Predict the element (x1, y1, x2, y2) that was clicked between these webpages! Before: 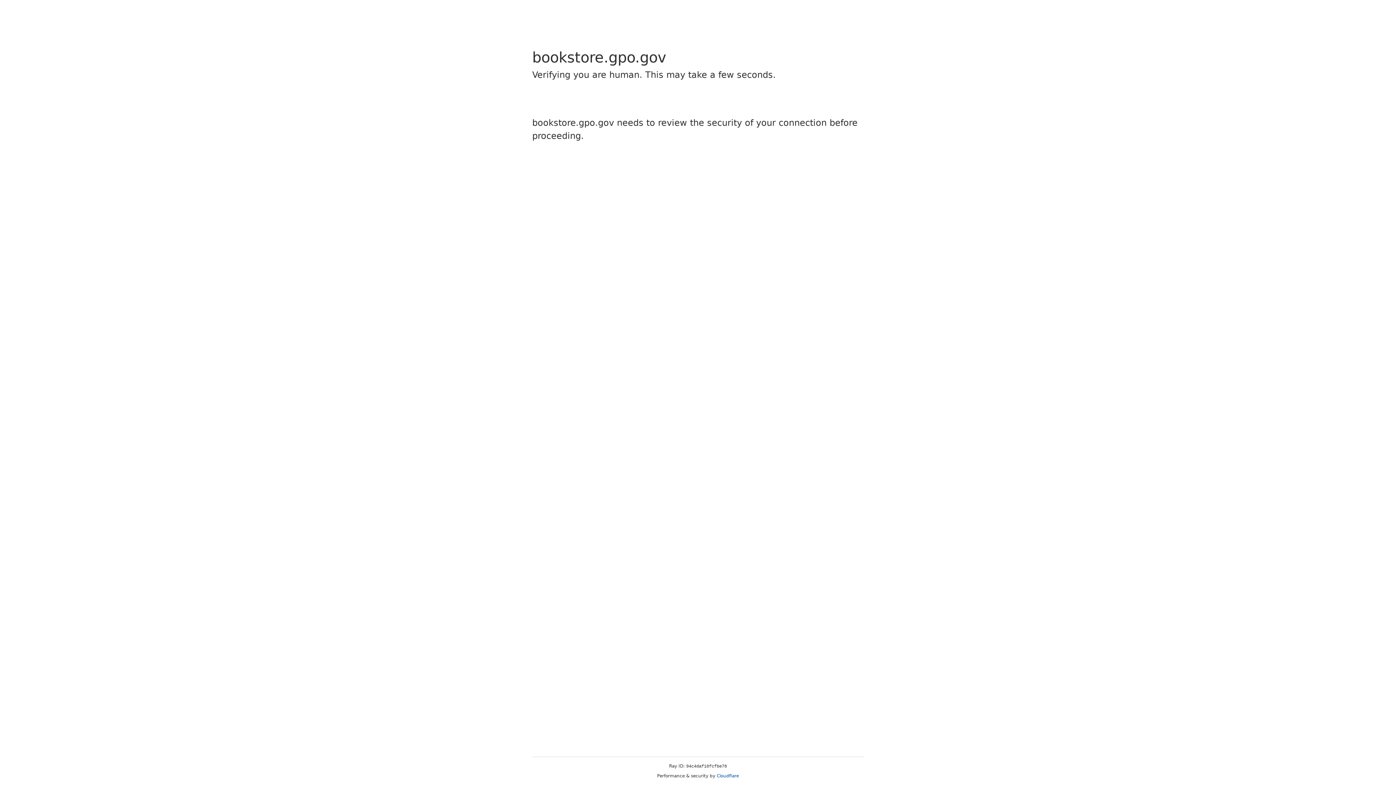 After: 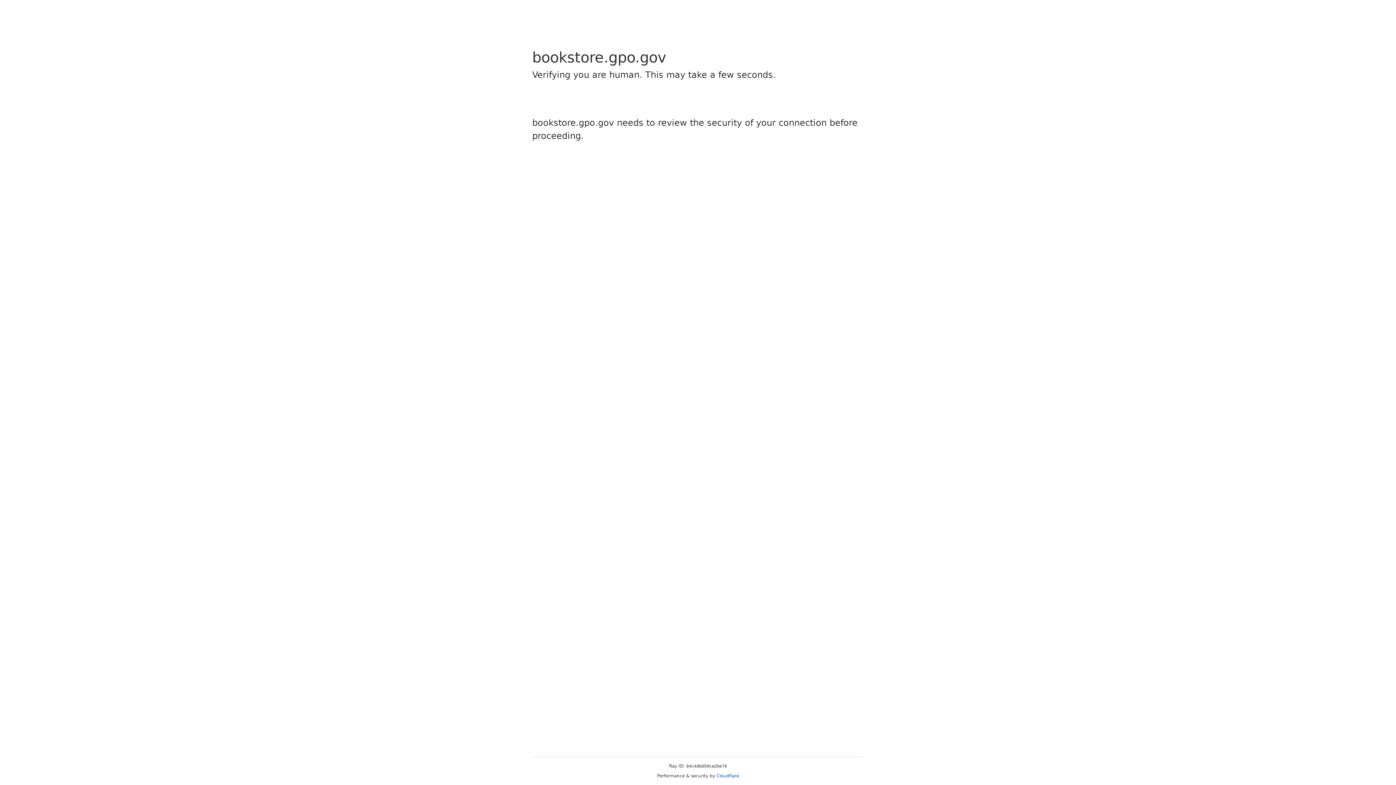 Action: bbox: (716, 773, 739, 778) label: Cloudflare